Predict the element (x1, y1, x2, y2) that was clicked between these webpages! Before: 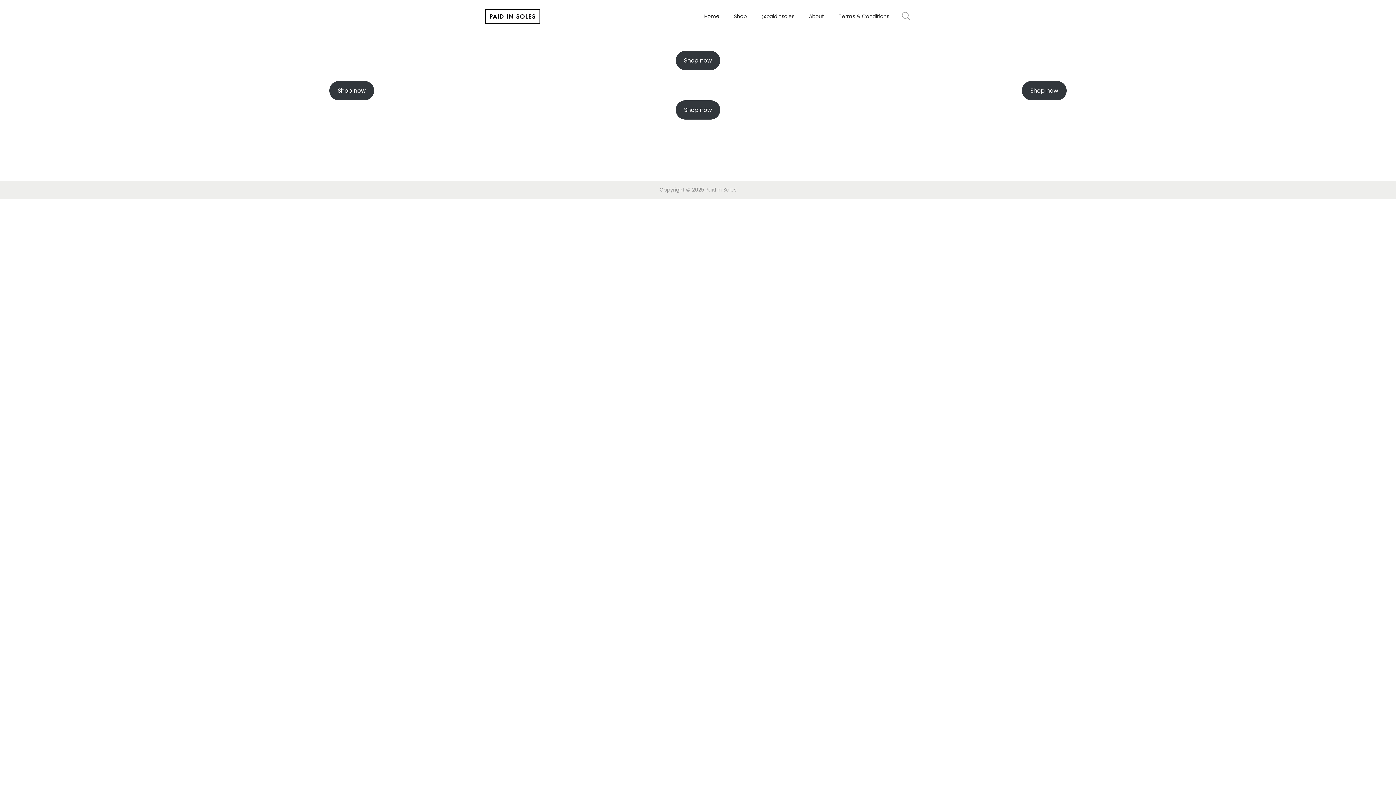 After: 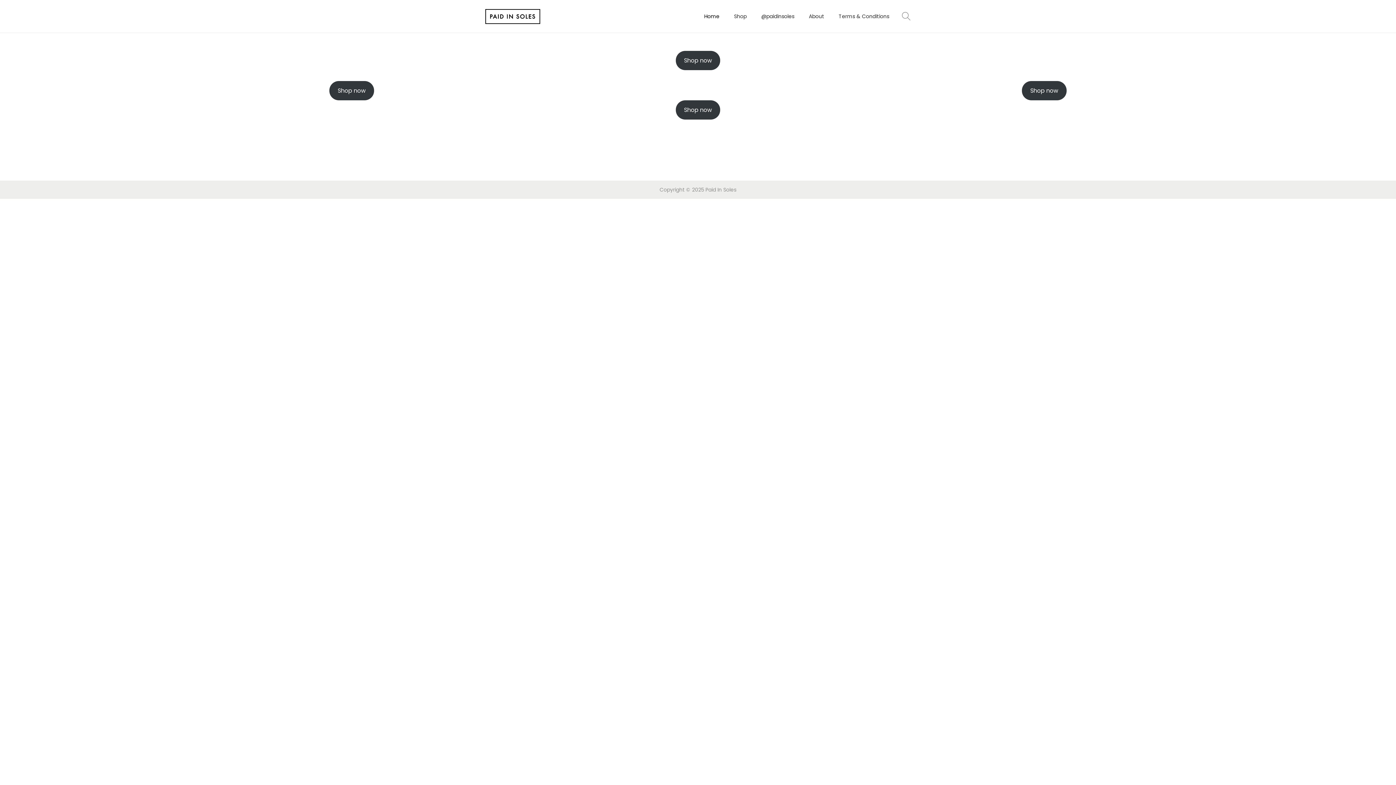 Action: label: Shop now bbox: (675, 100, 720, 119)